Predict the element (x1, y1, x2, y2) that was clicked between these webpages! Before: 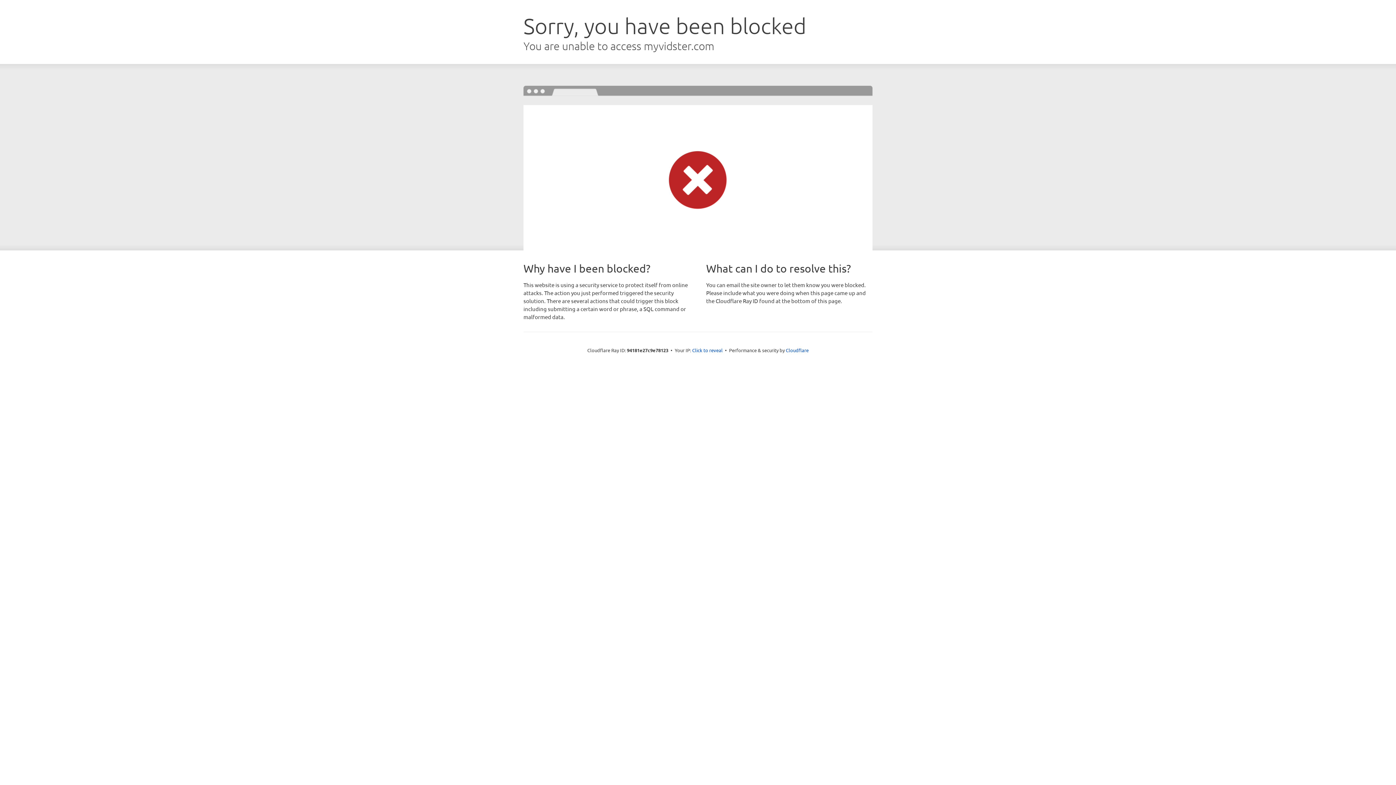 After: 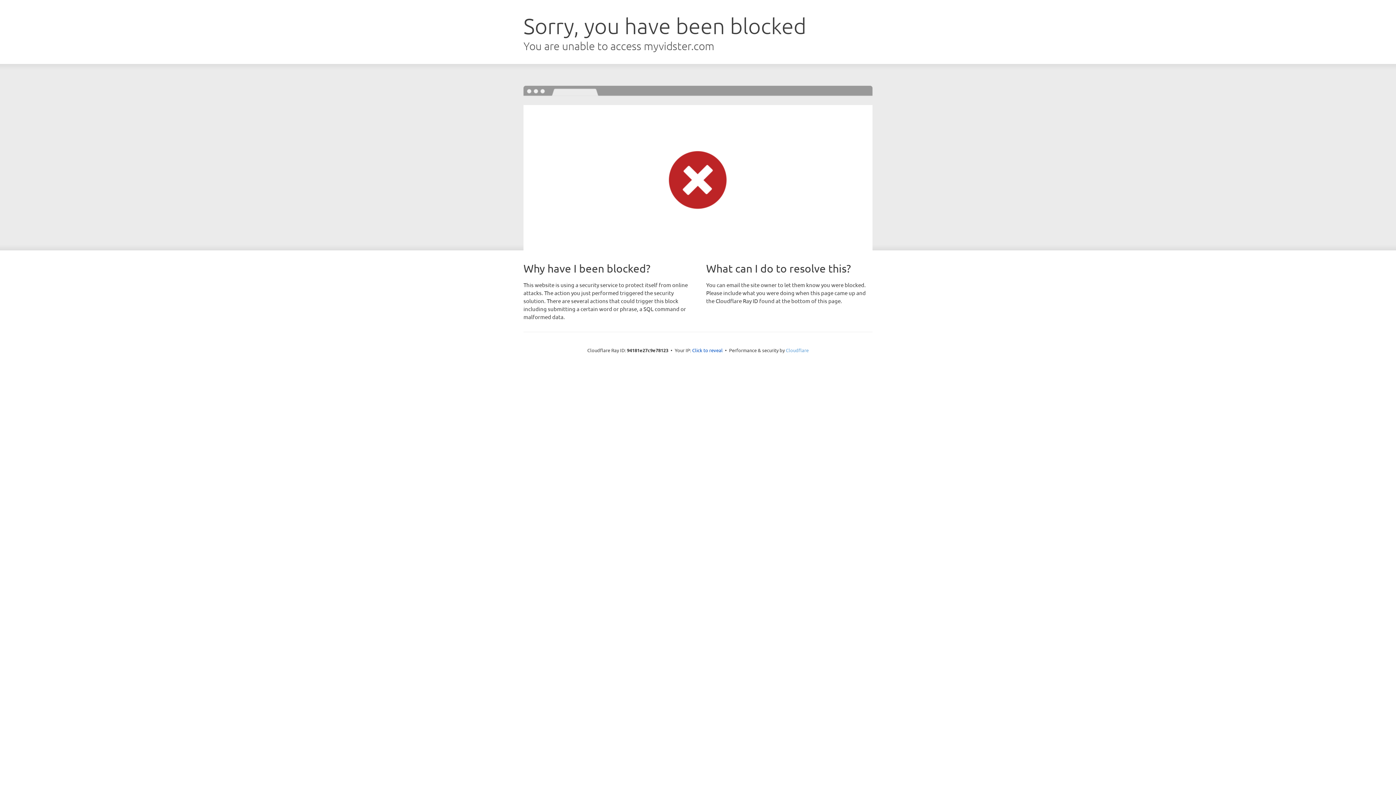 Action: label: Cloudflare bbox: (786, 347, 808, 353)